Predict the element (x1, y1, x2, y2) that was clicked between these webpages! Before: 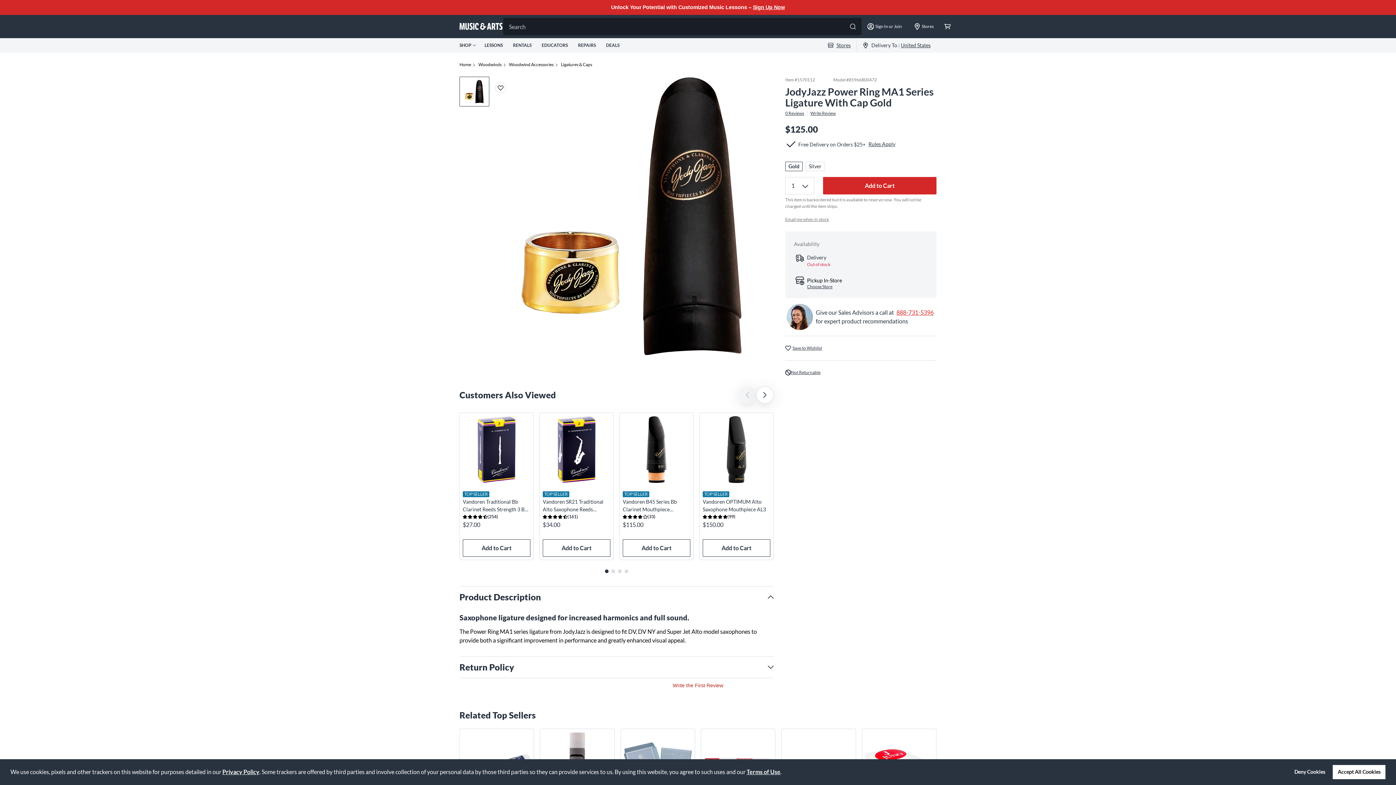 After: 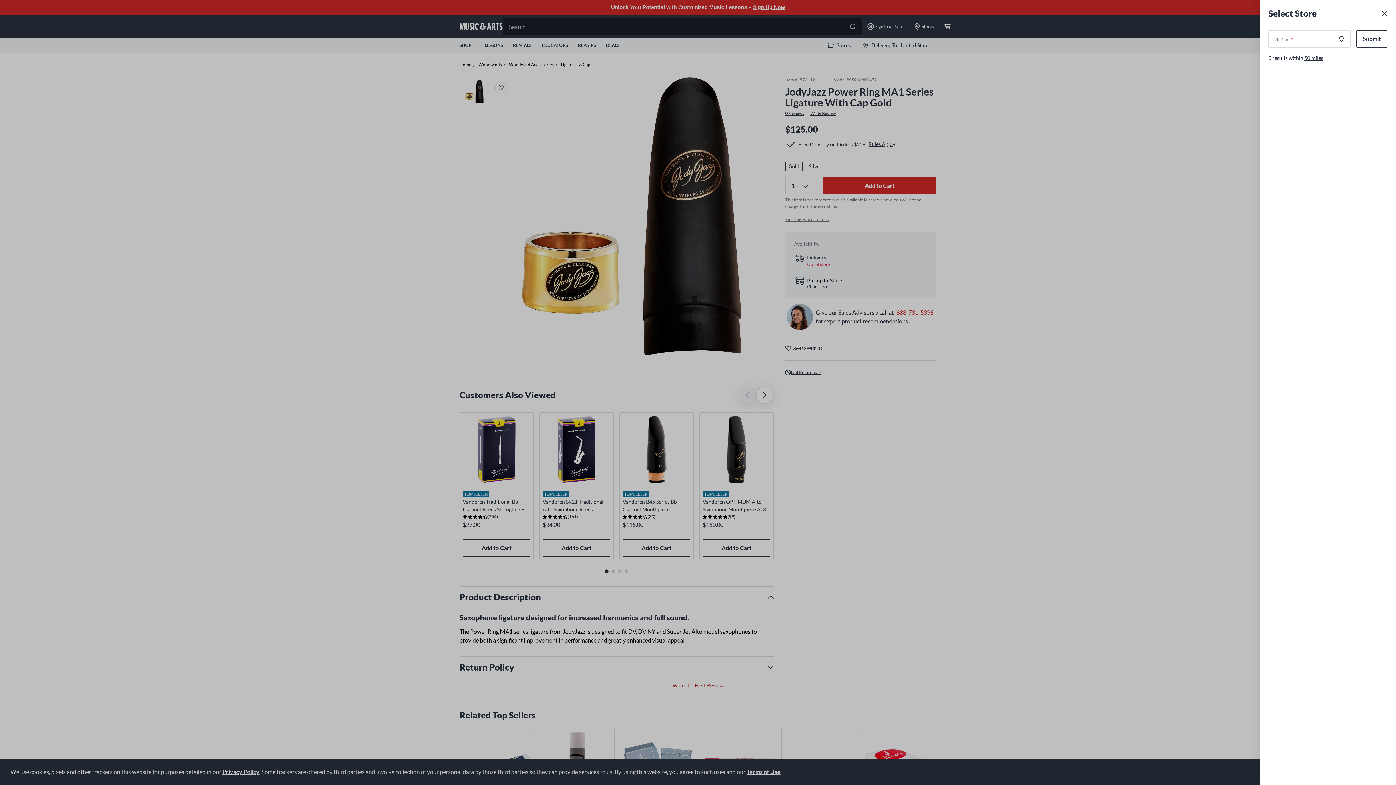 Action: label: Stores bbox: (822, 42, 856, 48)